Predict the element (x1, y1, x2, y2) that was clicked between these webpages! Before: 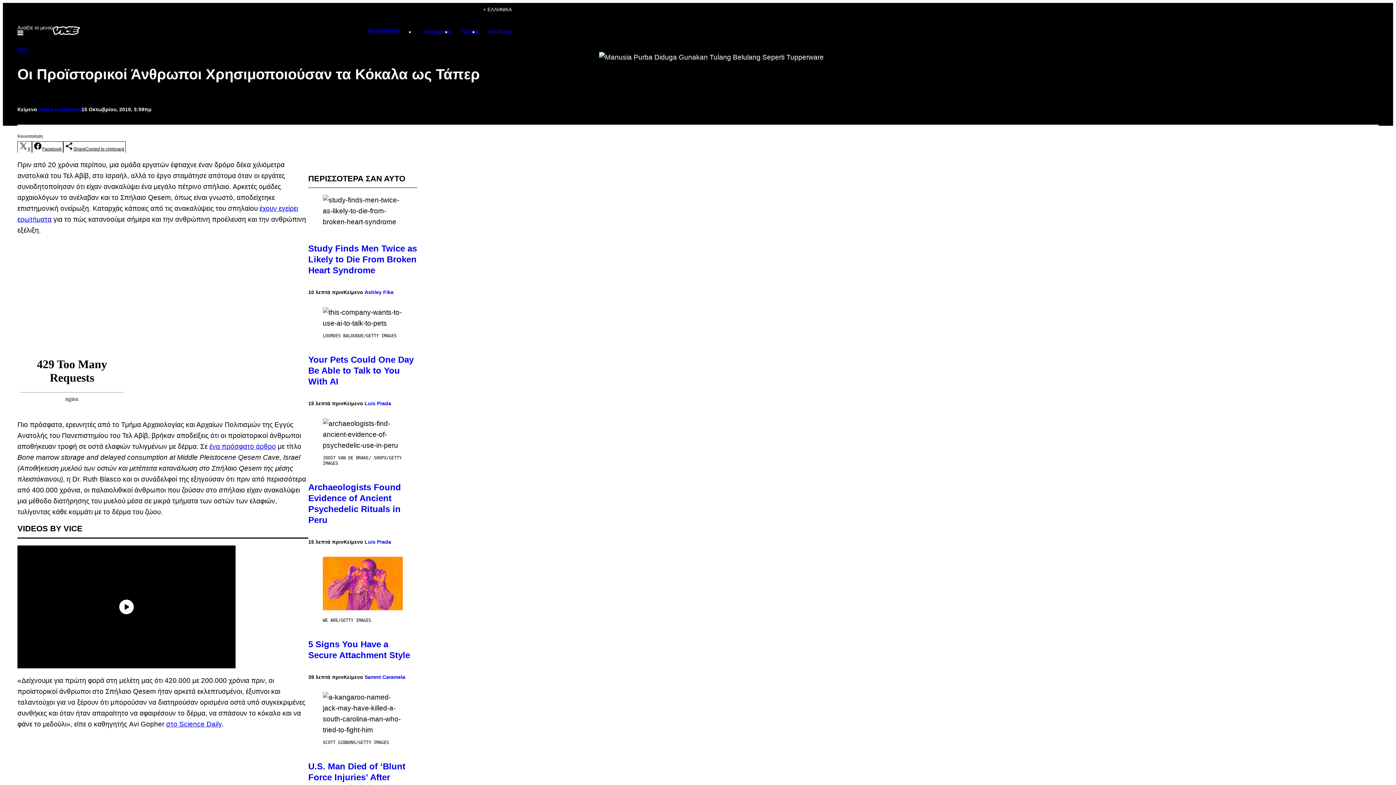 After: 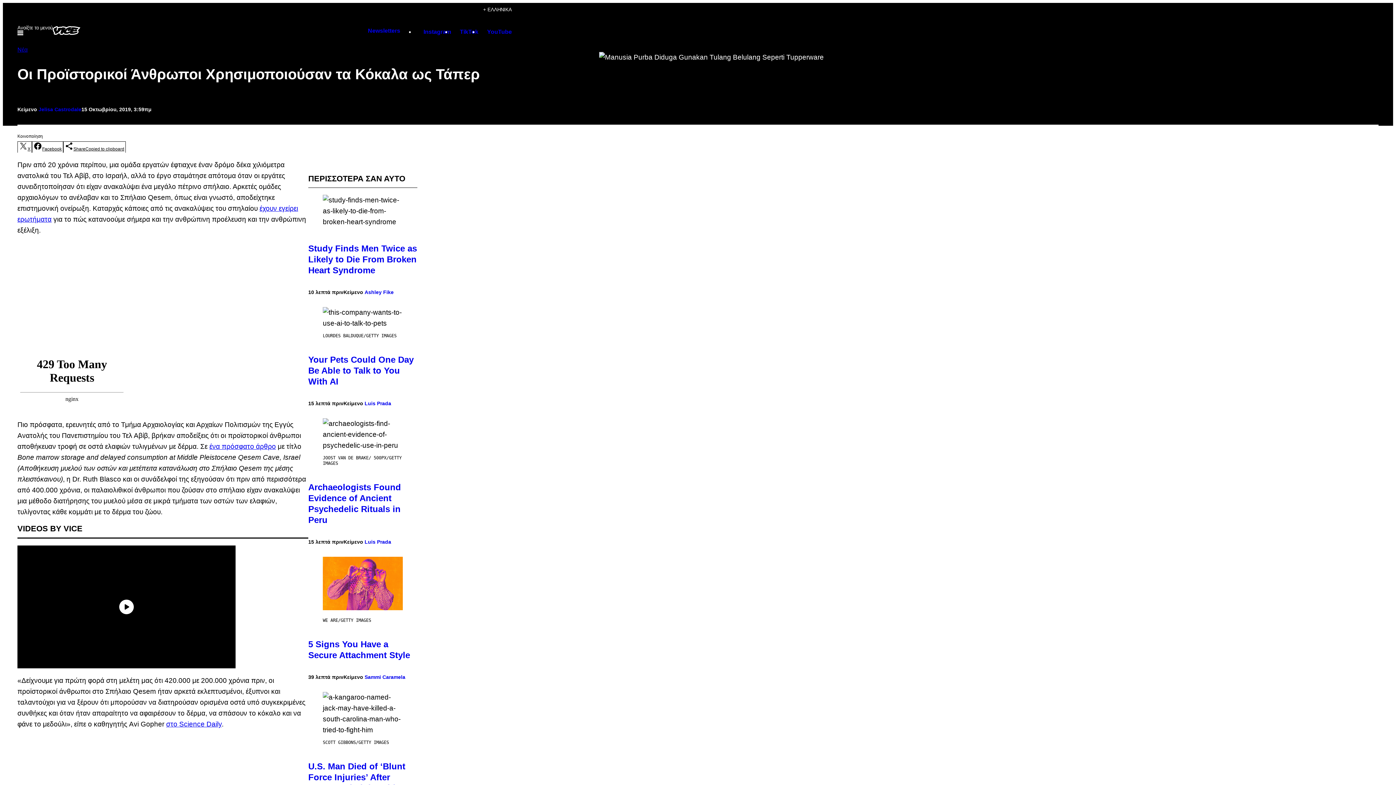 Action: bbox: (209, 443, 276, 450) label: ένα πρόσφατο άρθρο